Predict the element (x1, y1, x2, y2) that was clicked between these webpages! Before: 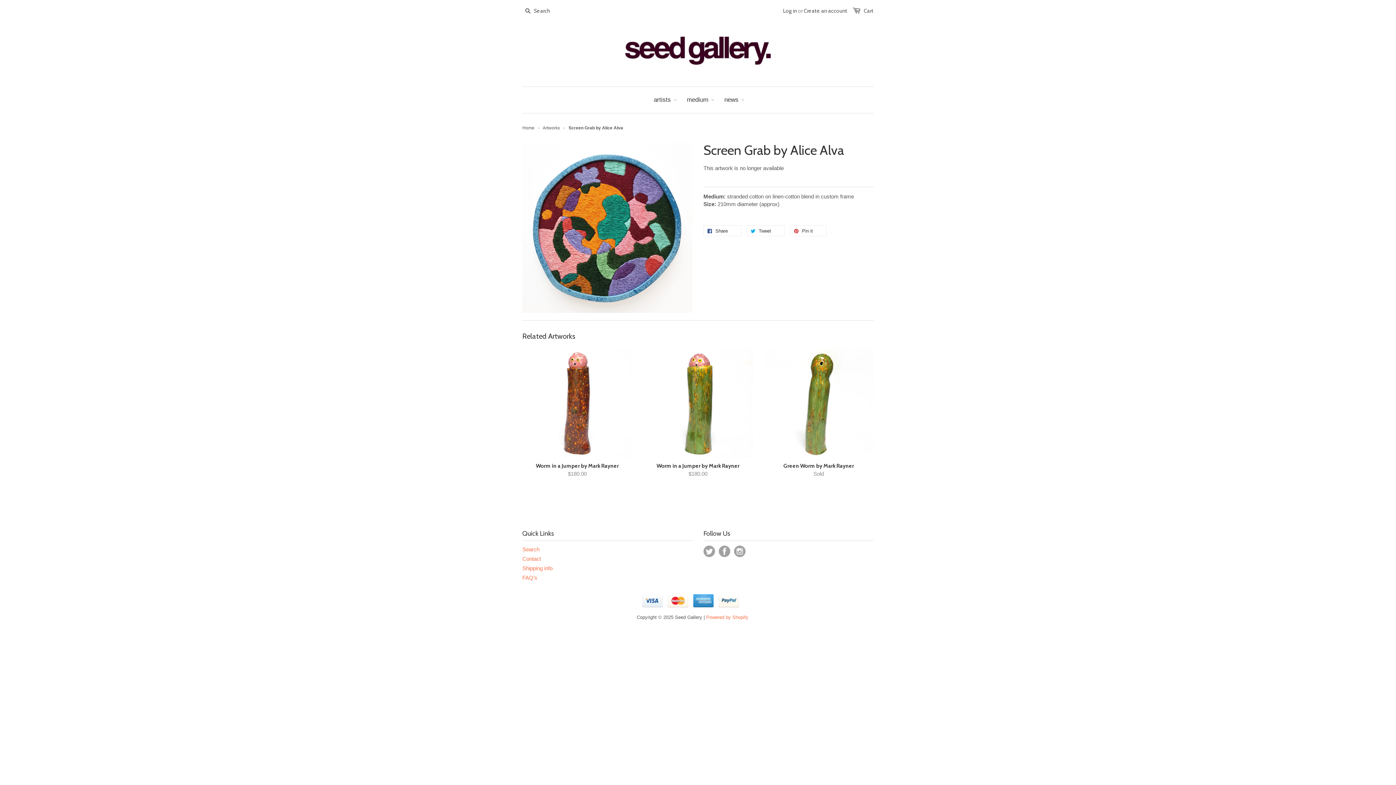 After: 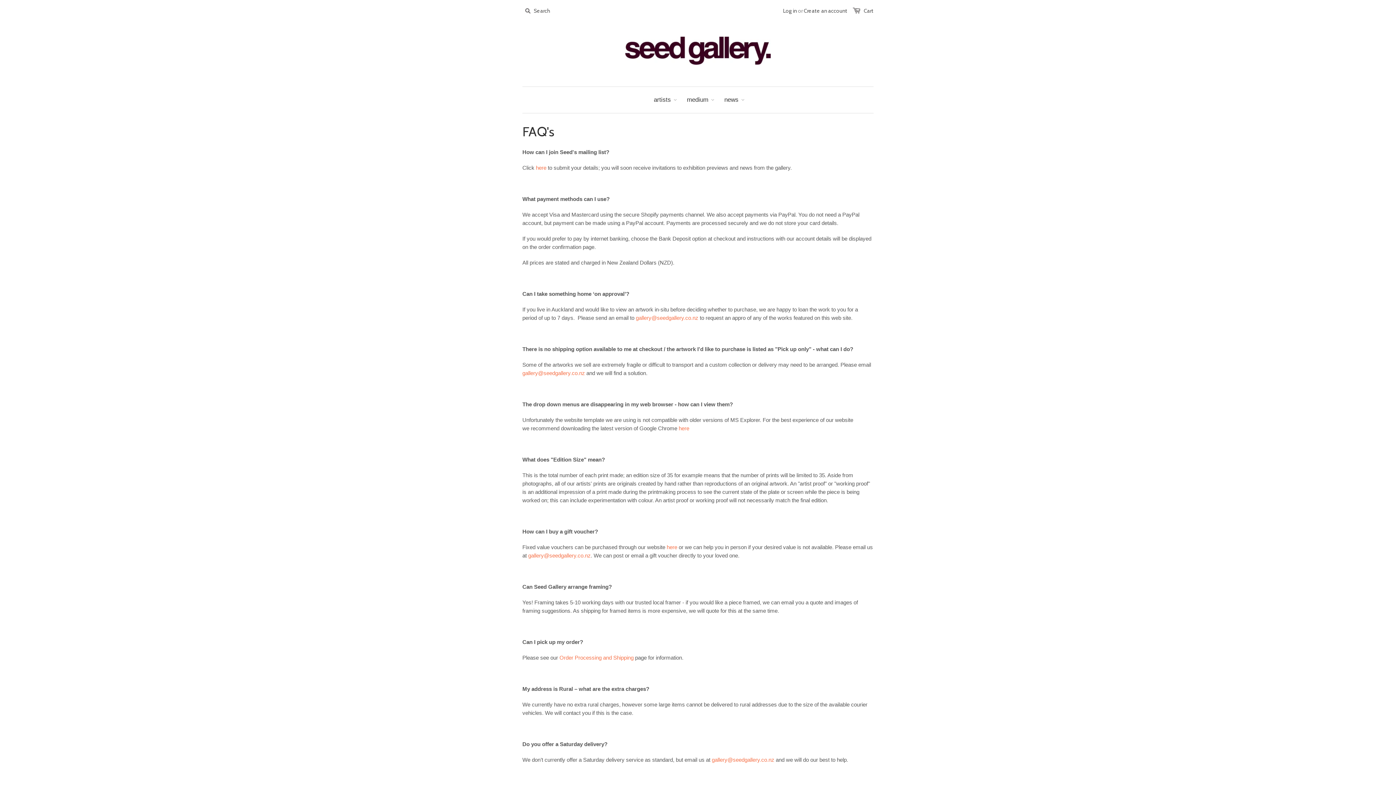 Action: label: FAQ's bbox: (522, 574, 537, 581)